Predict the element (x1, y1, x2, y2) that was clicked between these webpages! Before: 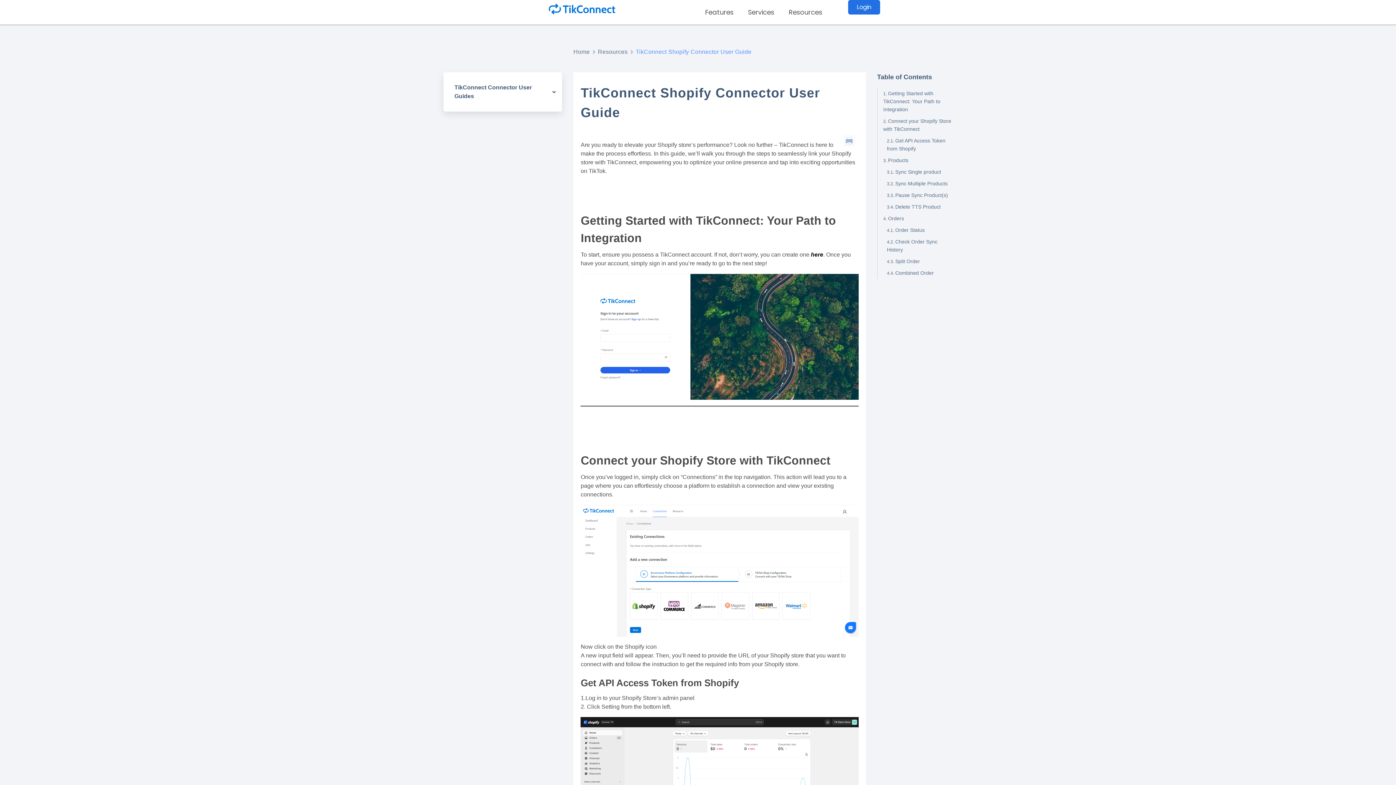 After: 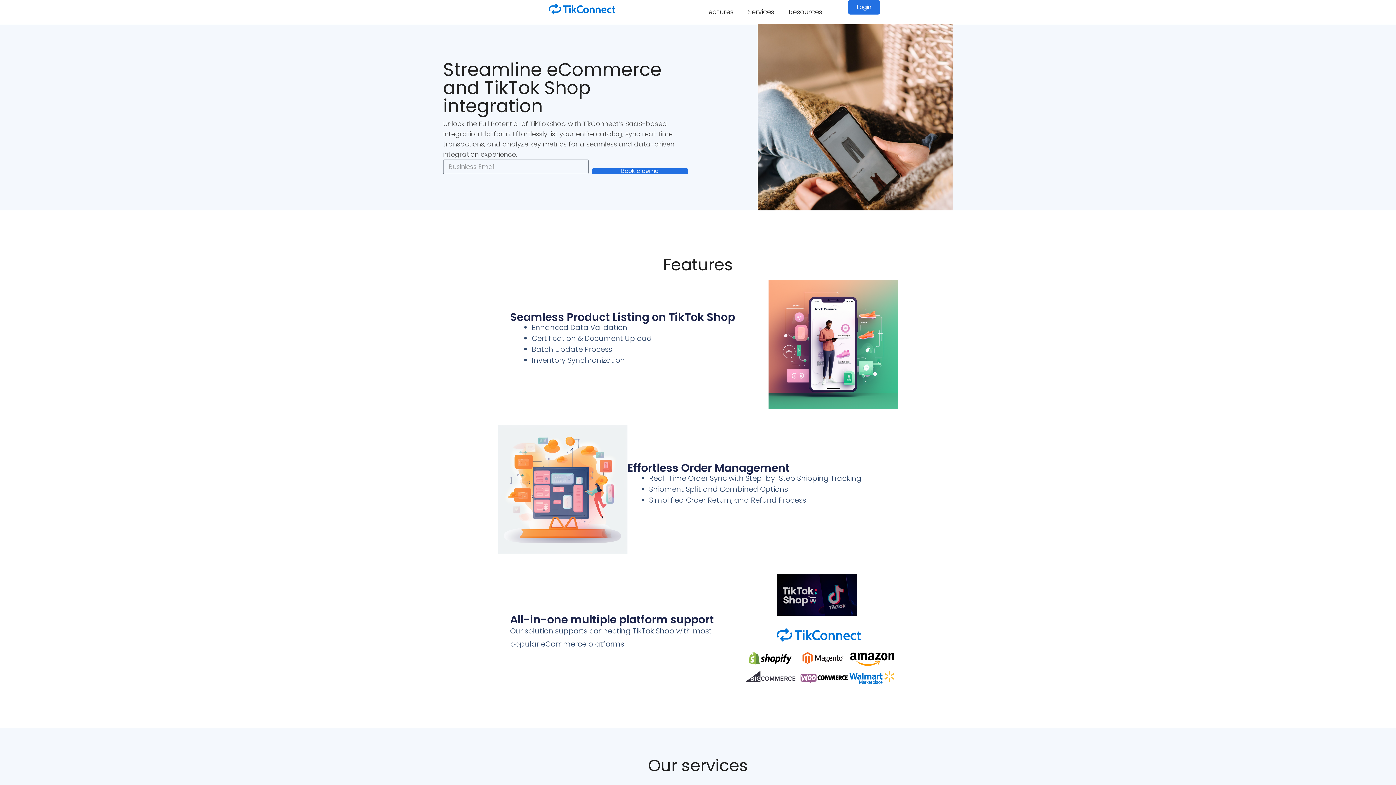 Action: bbox: (494, 3, 669, 14)